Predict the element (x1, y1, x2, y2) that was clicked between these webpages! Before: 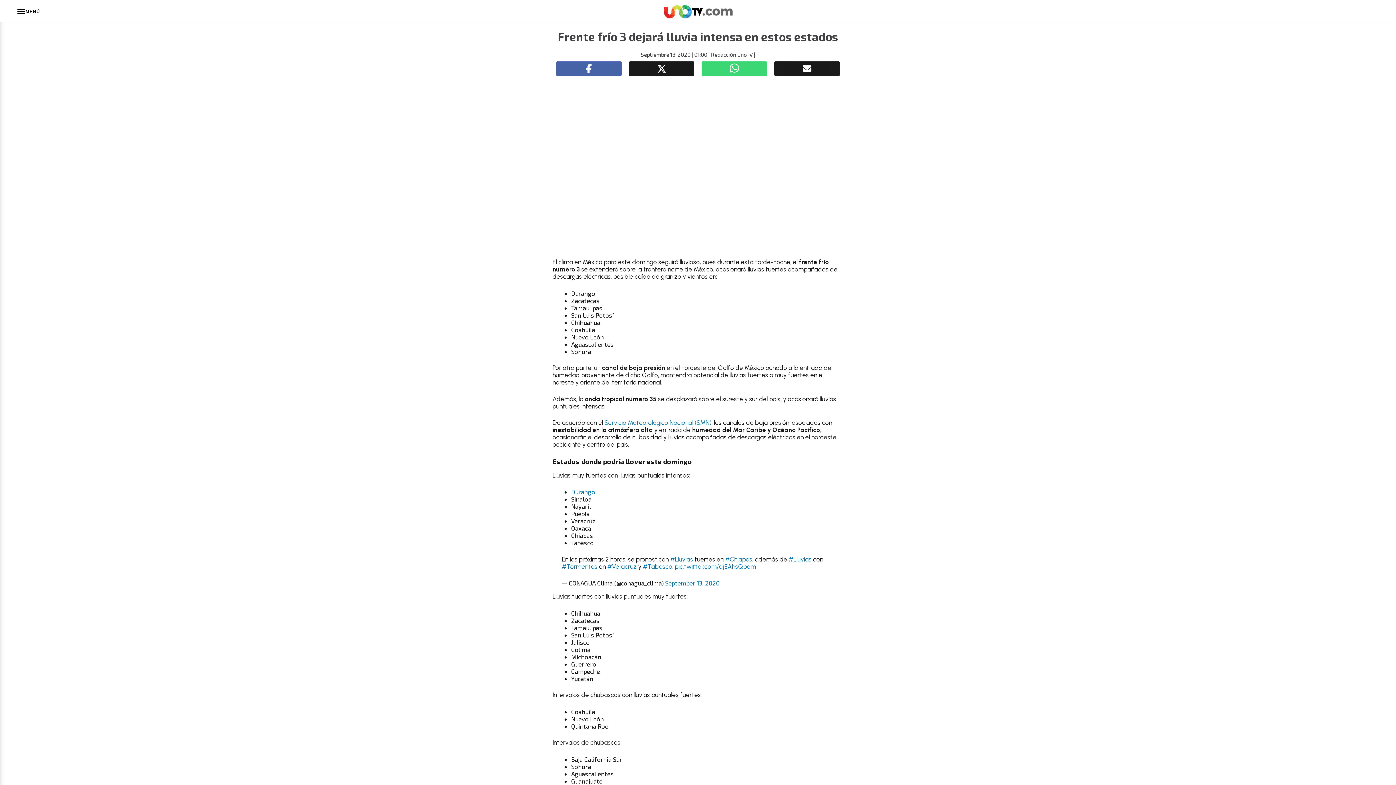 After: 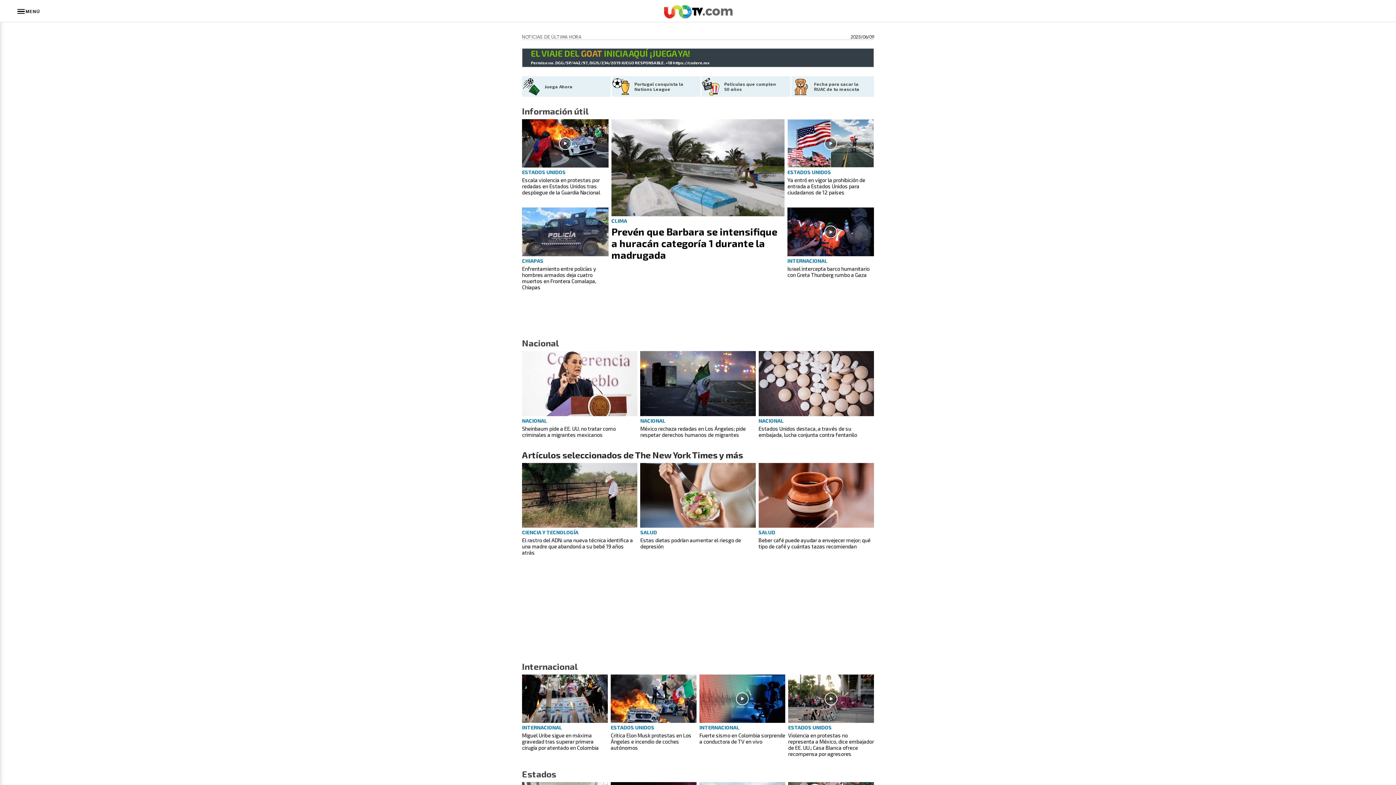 Action: bbox: (661, 14, 734, 21)